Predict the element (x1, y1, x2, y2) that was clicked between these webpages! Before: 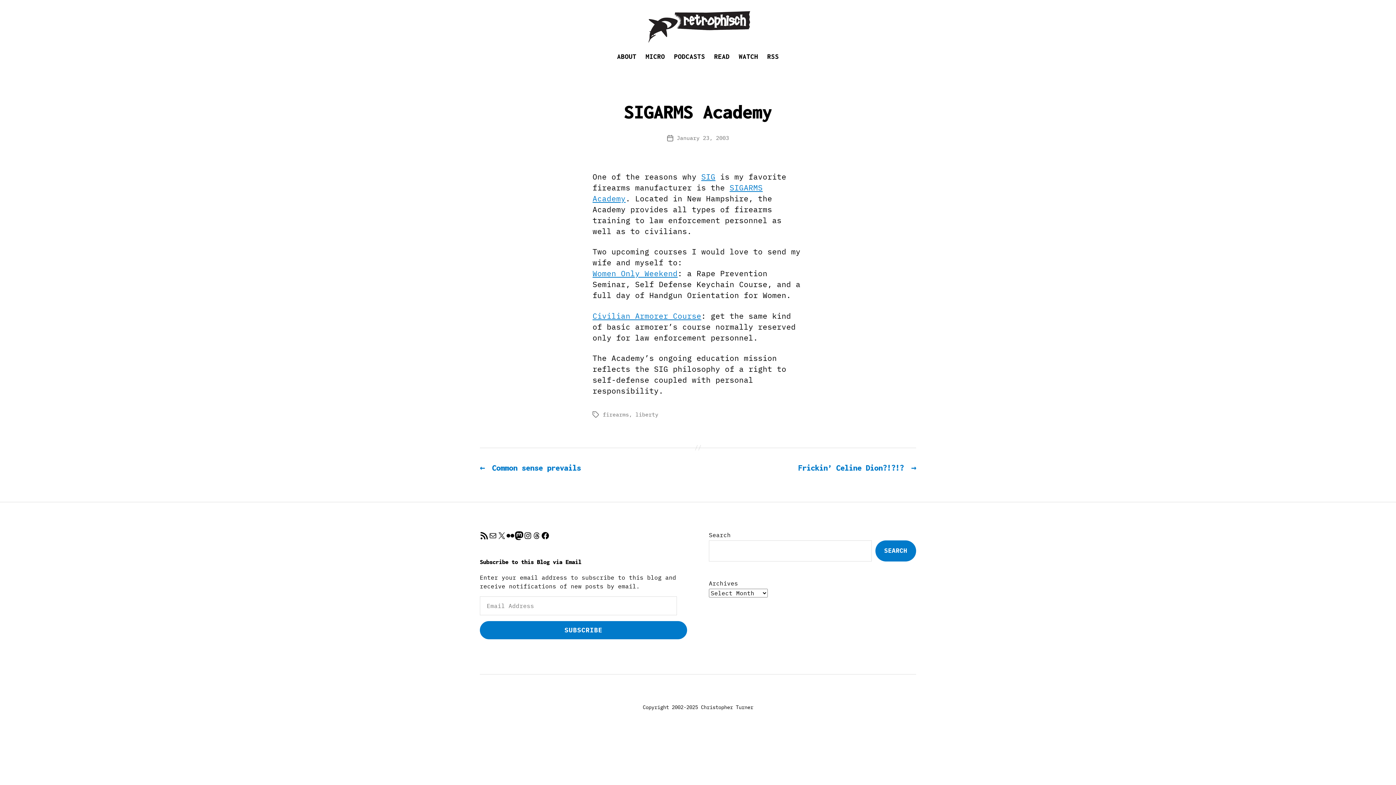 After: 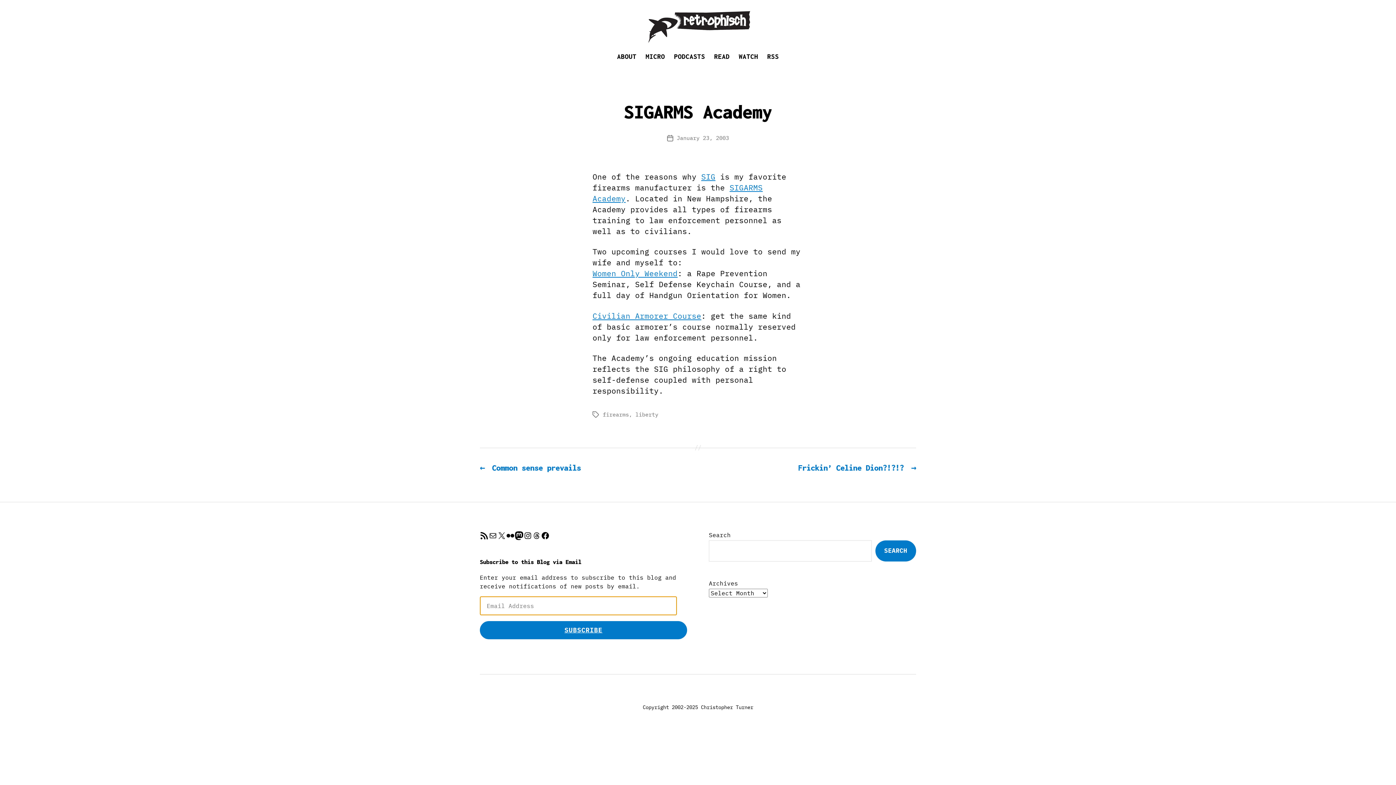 Action: bbox: (480, 621, 687, 639) label: SUBSCRIBE